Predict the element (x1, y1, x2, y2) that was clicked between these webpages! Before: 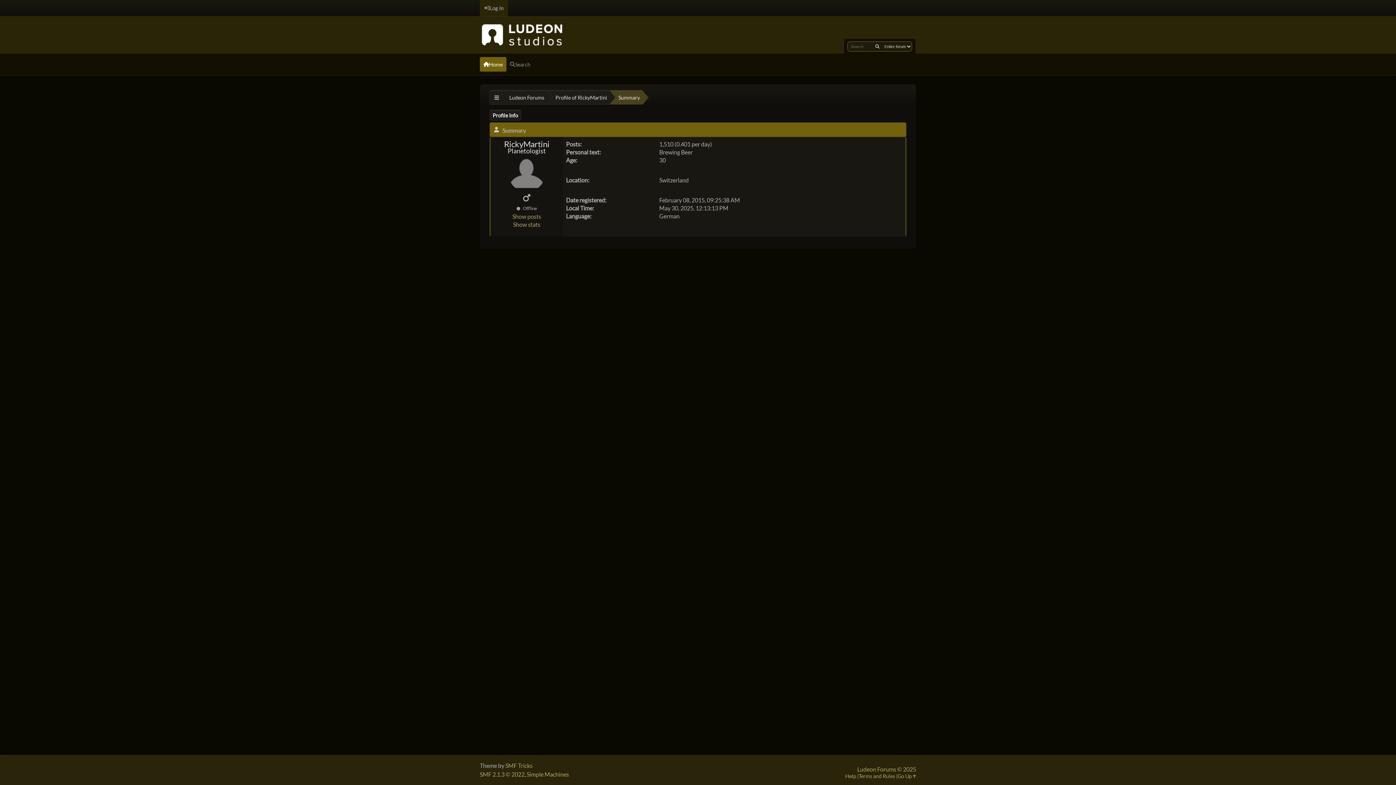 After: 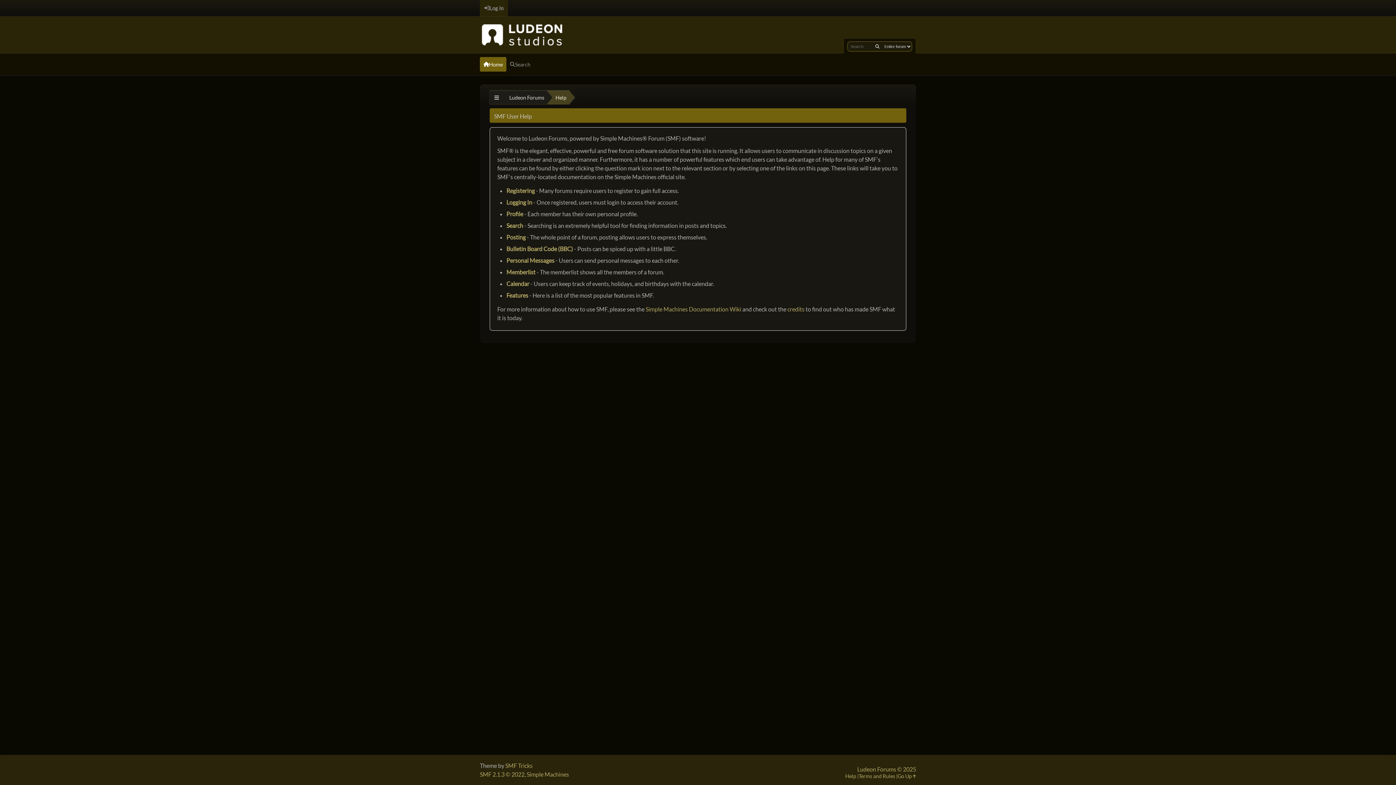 Action: label: Help bbox: (845, 773, 858, 780)